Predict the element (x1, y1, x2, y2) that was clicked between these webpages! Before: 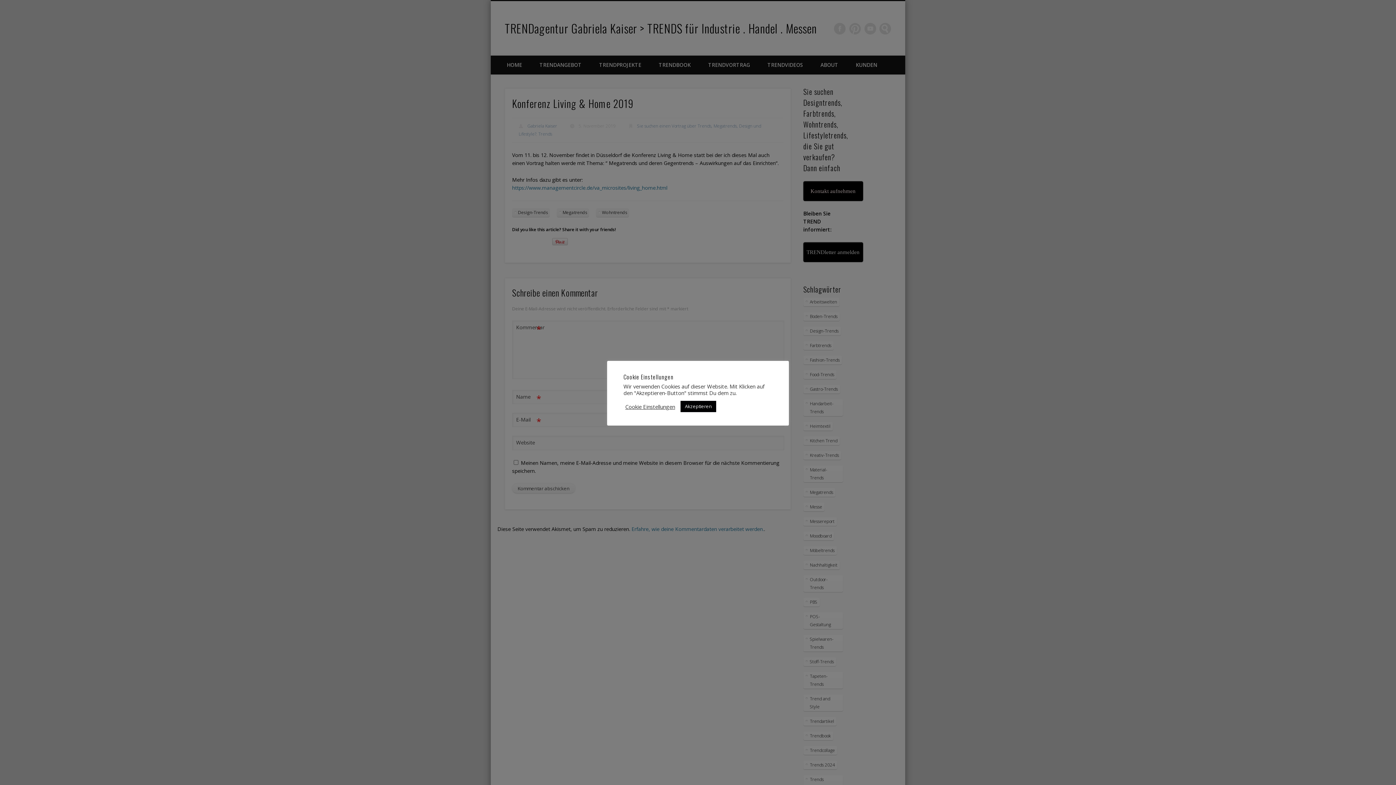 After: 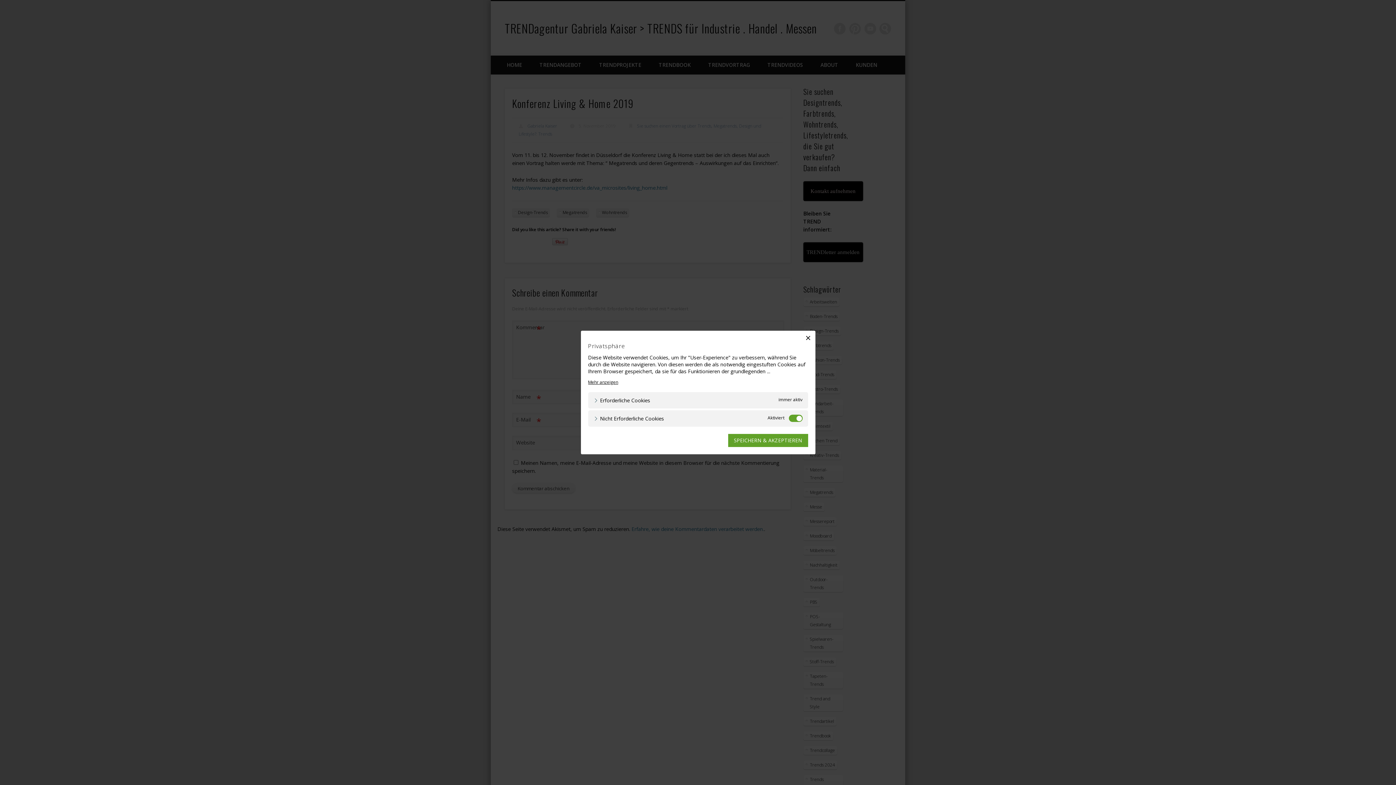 Action: label: Cookie Einstellungen bbox: (625, 403, 675, 410)